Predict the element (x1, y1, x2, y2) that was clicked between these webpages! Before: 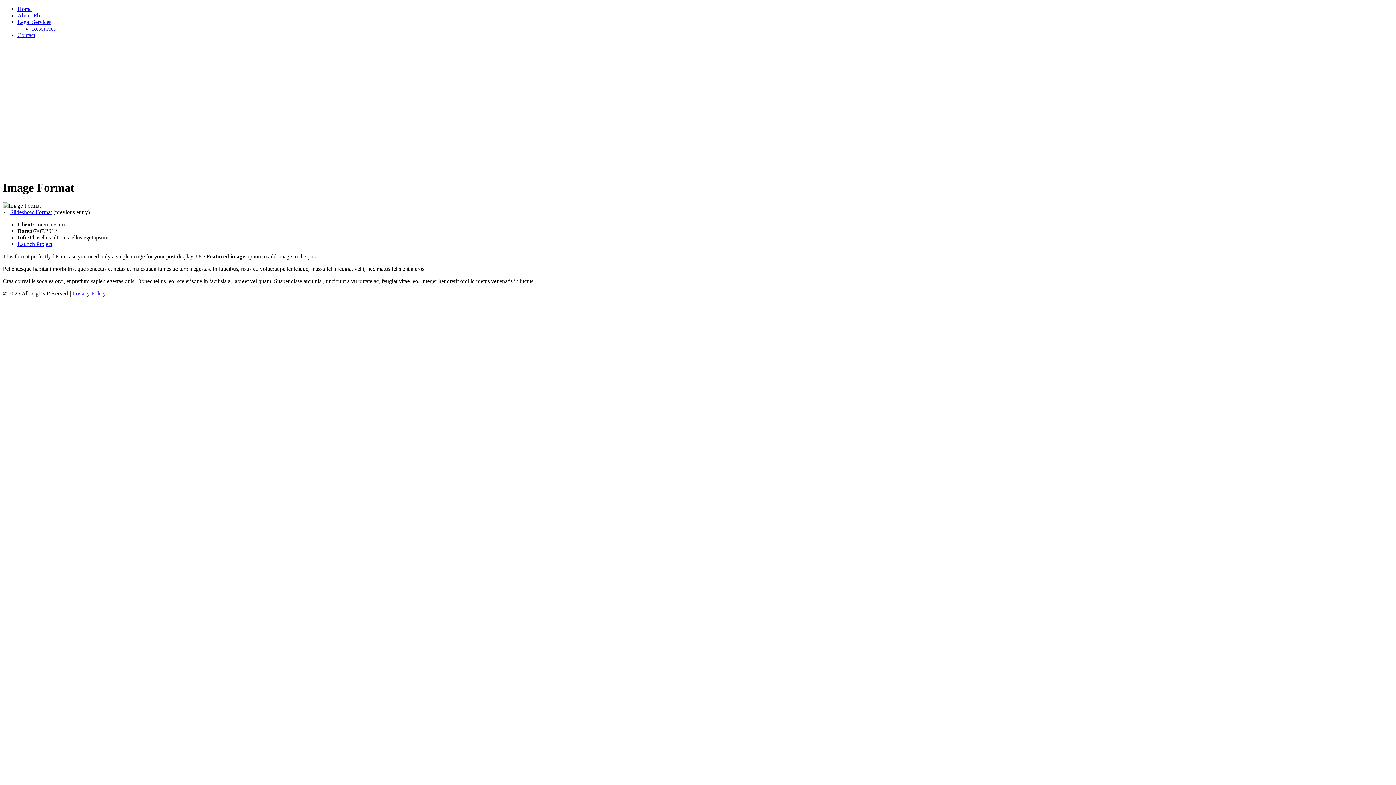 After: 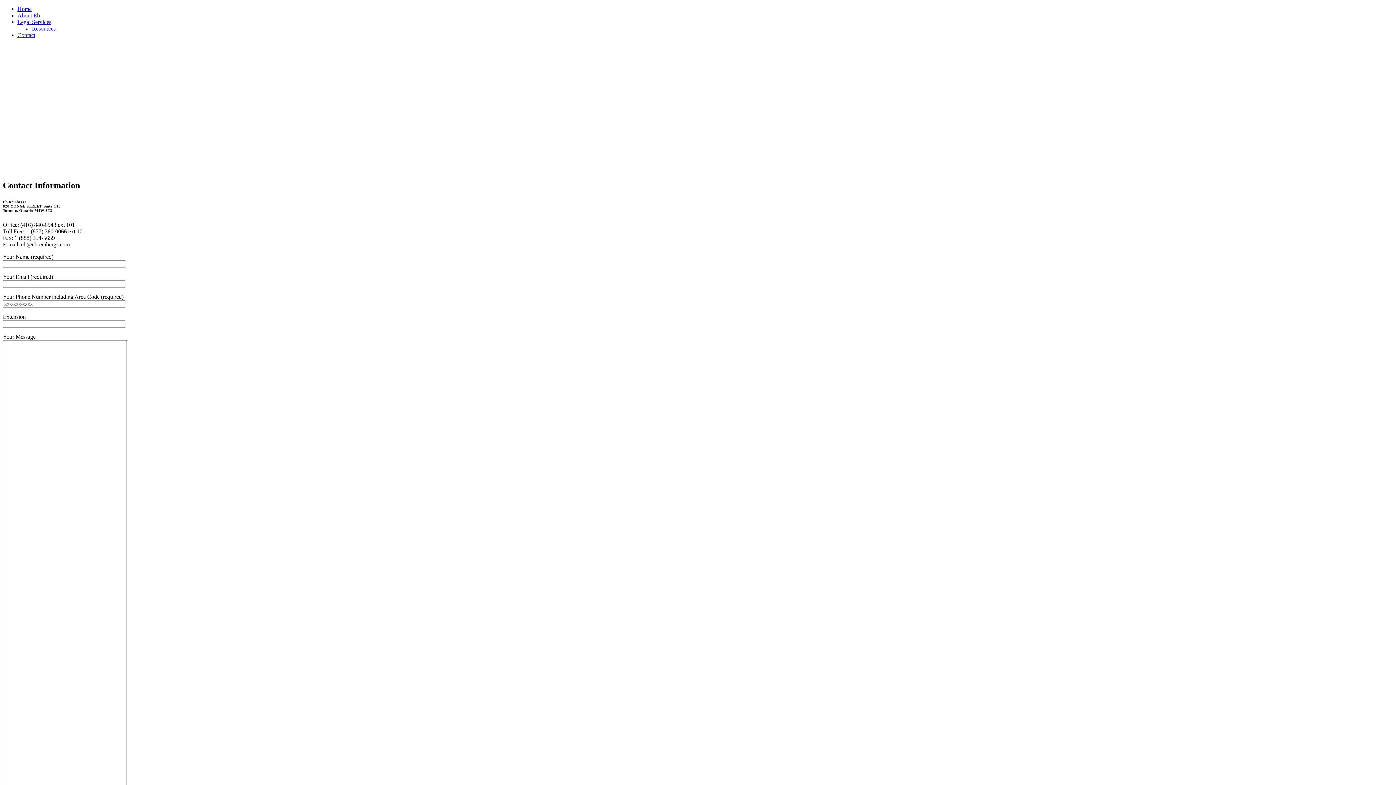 Action: label: Contact bbox: (17, 32, 35, 38)